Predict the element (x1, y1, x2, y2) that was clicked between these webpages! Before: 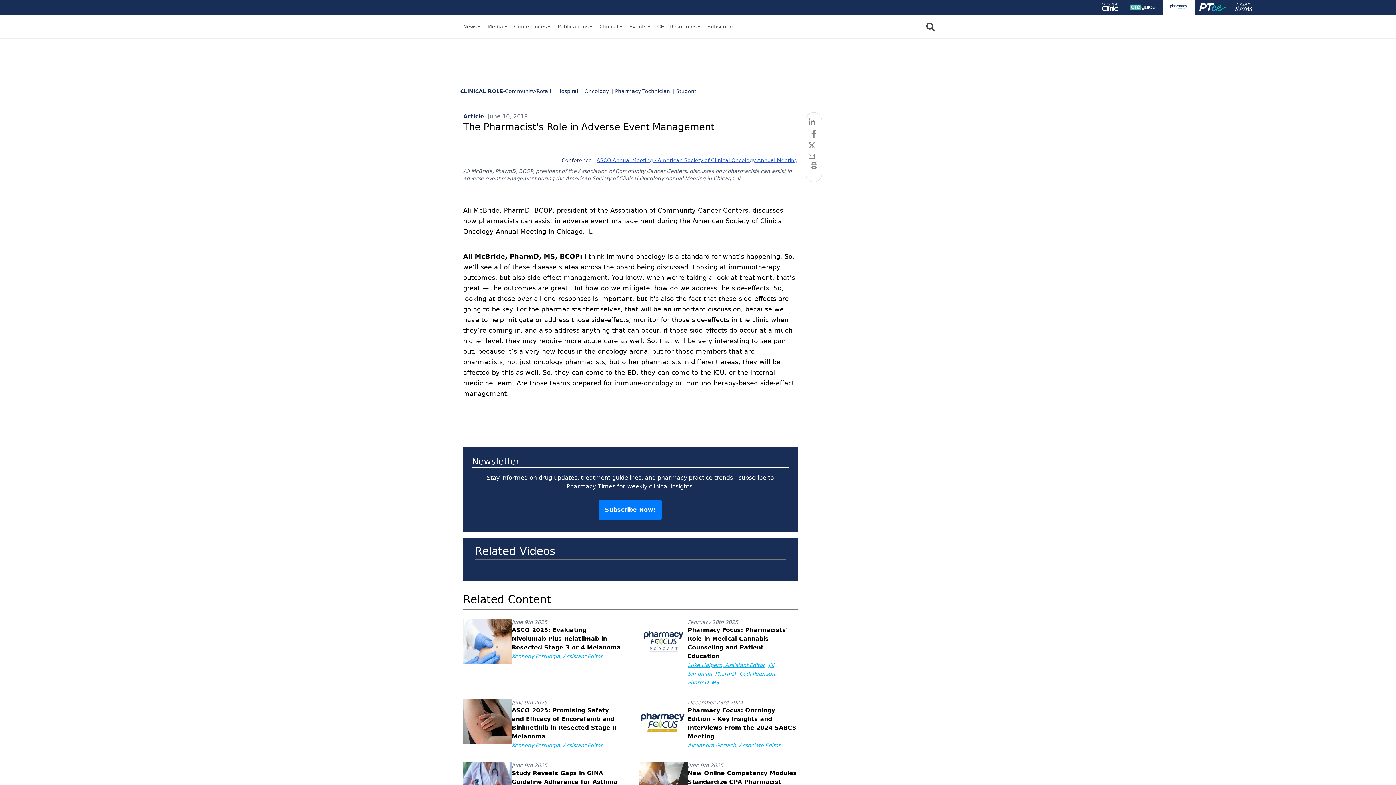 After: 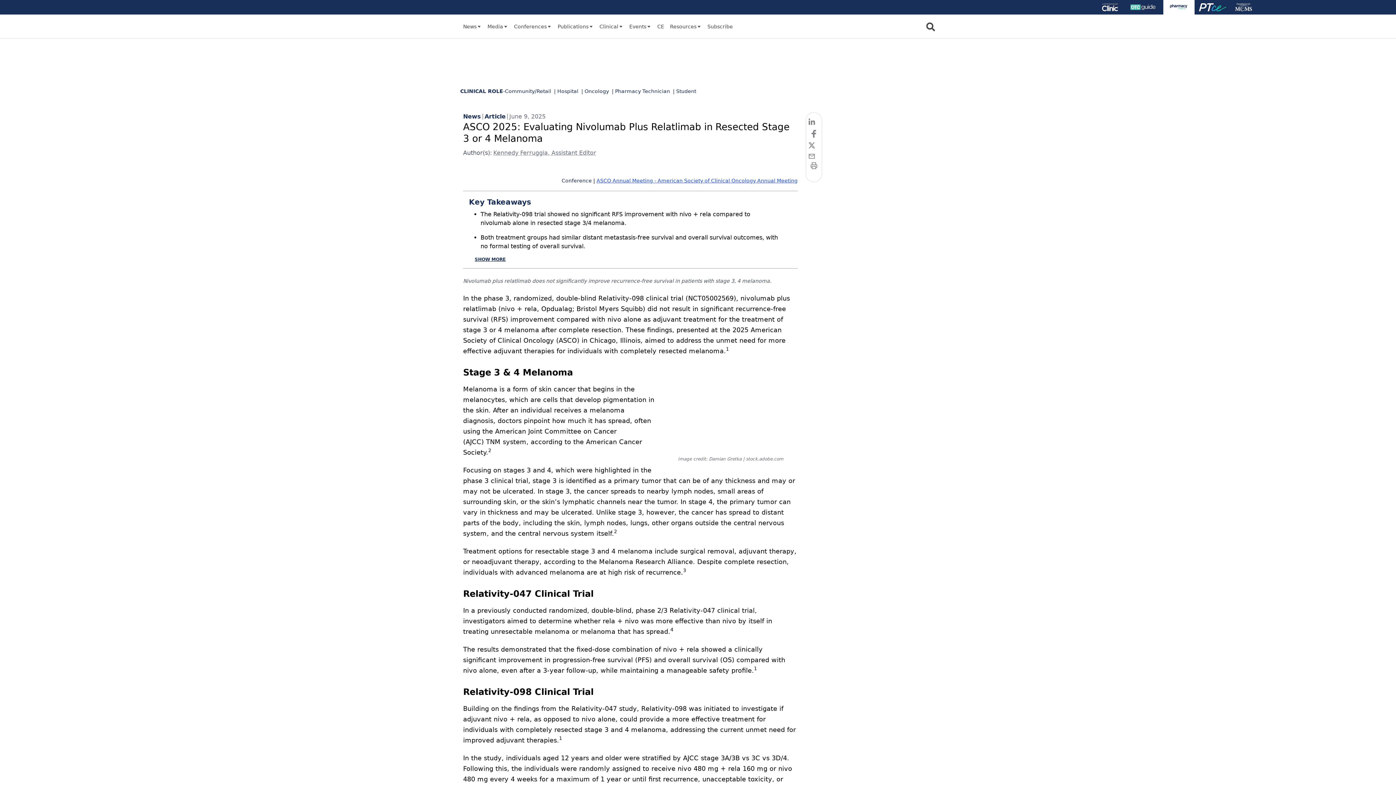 Action: bbox: (511, 626, 620, 651) label: ASCO 2025: Evaluating Nivolumab Plus Relatlimab in Resected Stage 3 or 4 Melanoma